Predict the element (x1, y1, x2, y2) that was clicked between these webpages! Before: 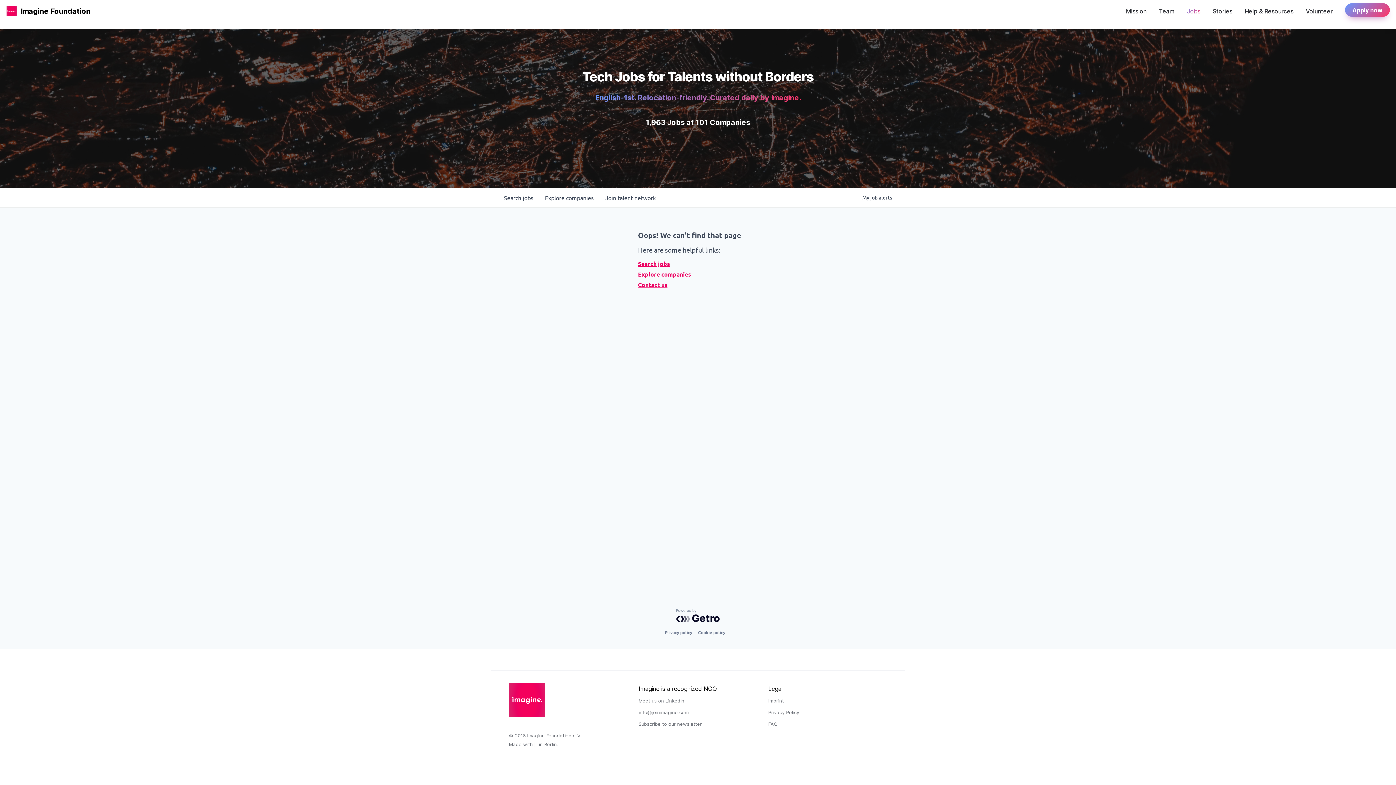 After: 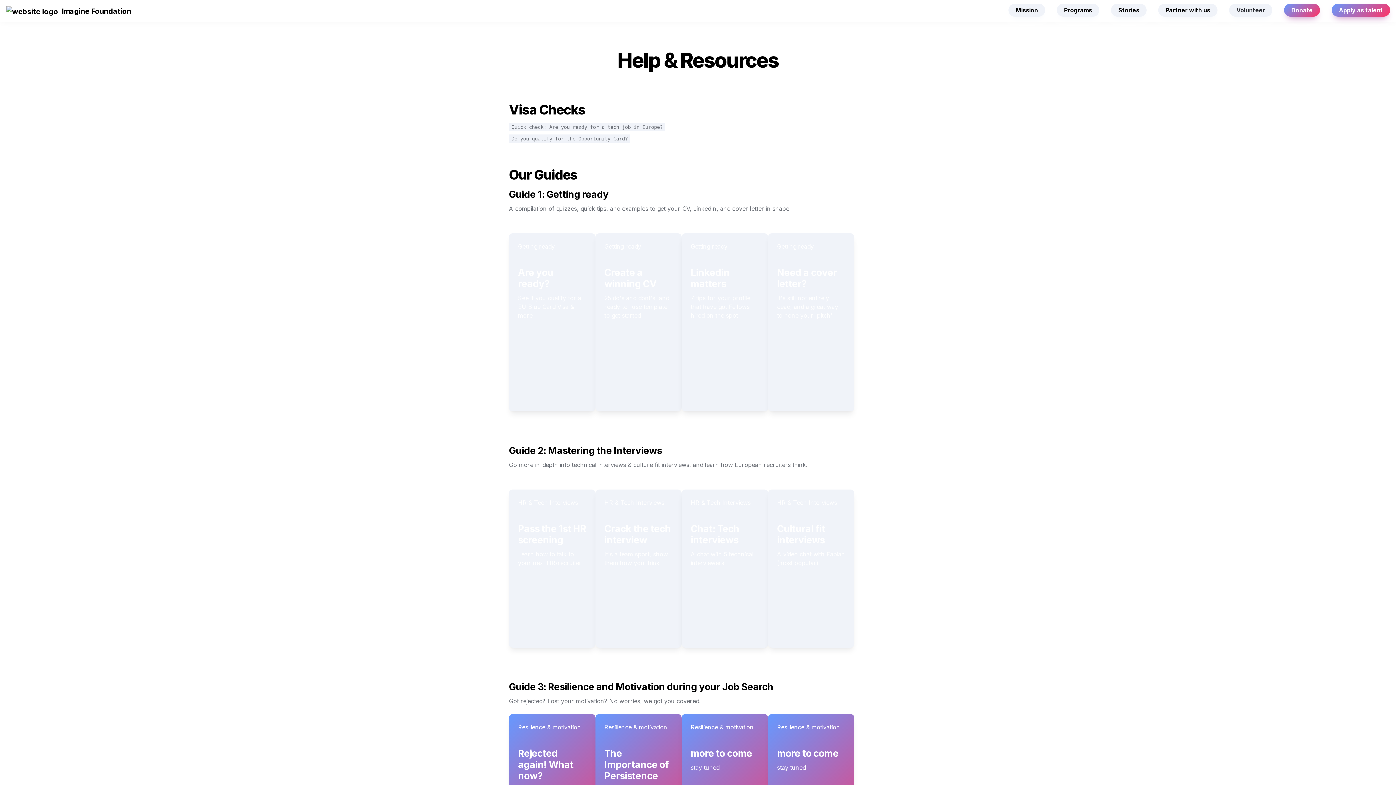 Action: label: Help & Resources bbox: (1243, 3, 1295, 16)